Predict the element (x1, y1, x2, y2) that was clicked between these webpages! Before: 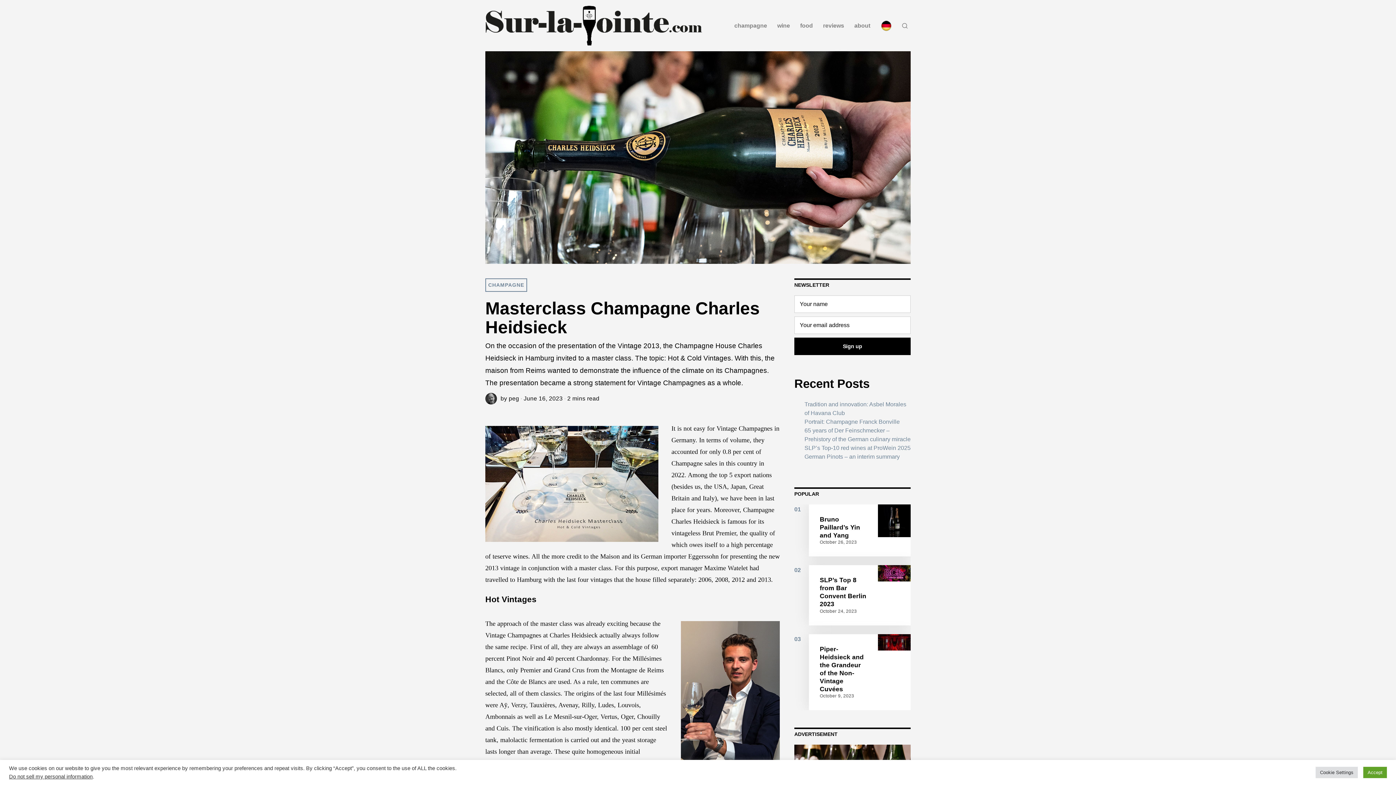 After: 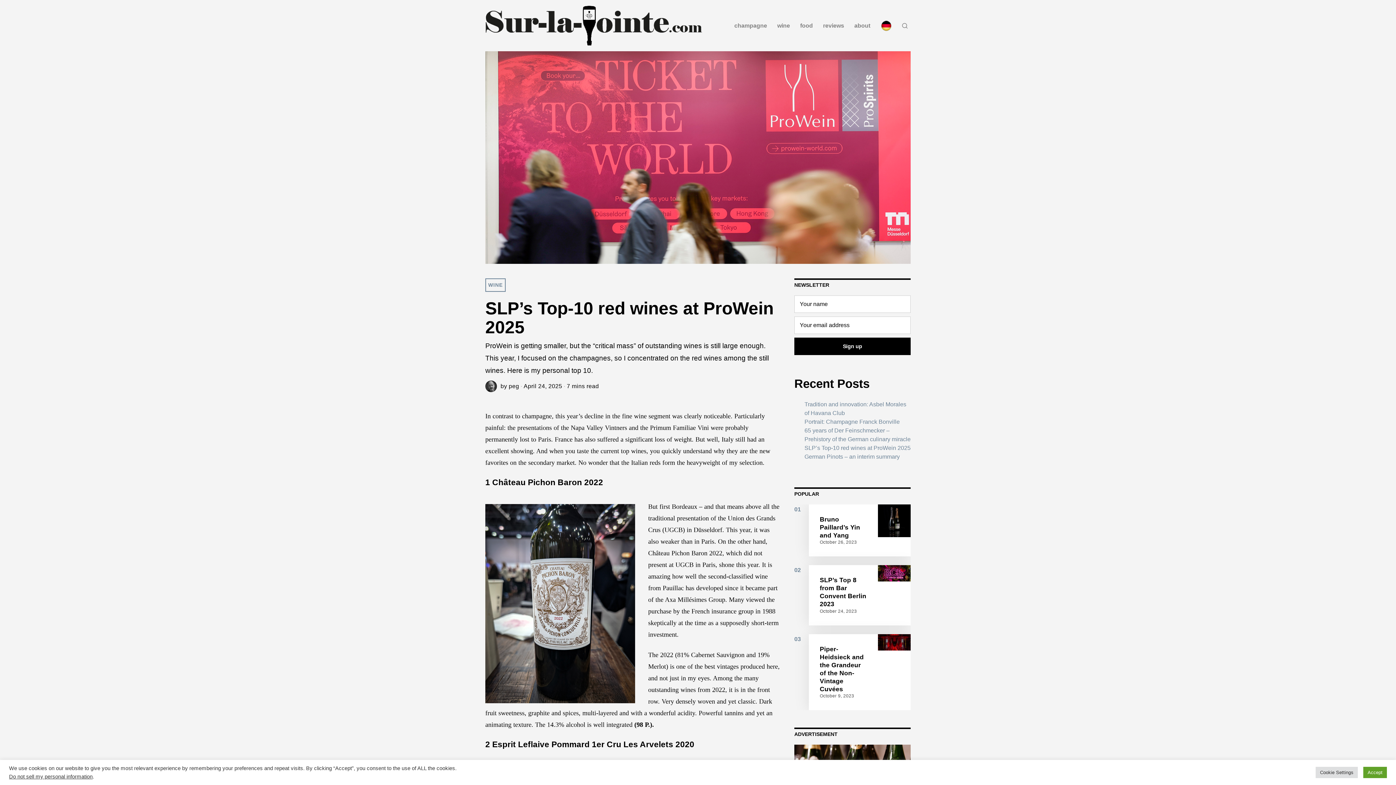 Action: bbox: (804, 445, 910, 451) label: SLP’s Top-10 red wines at ProWein 2025